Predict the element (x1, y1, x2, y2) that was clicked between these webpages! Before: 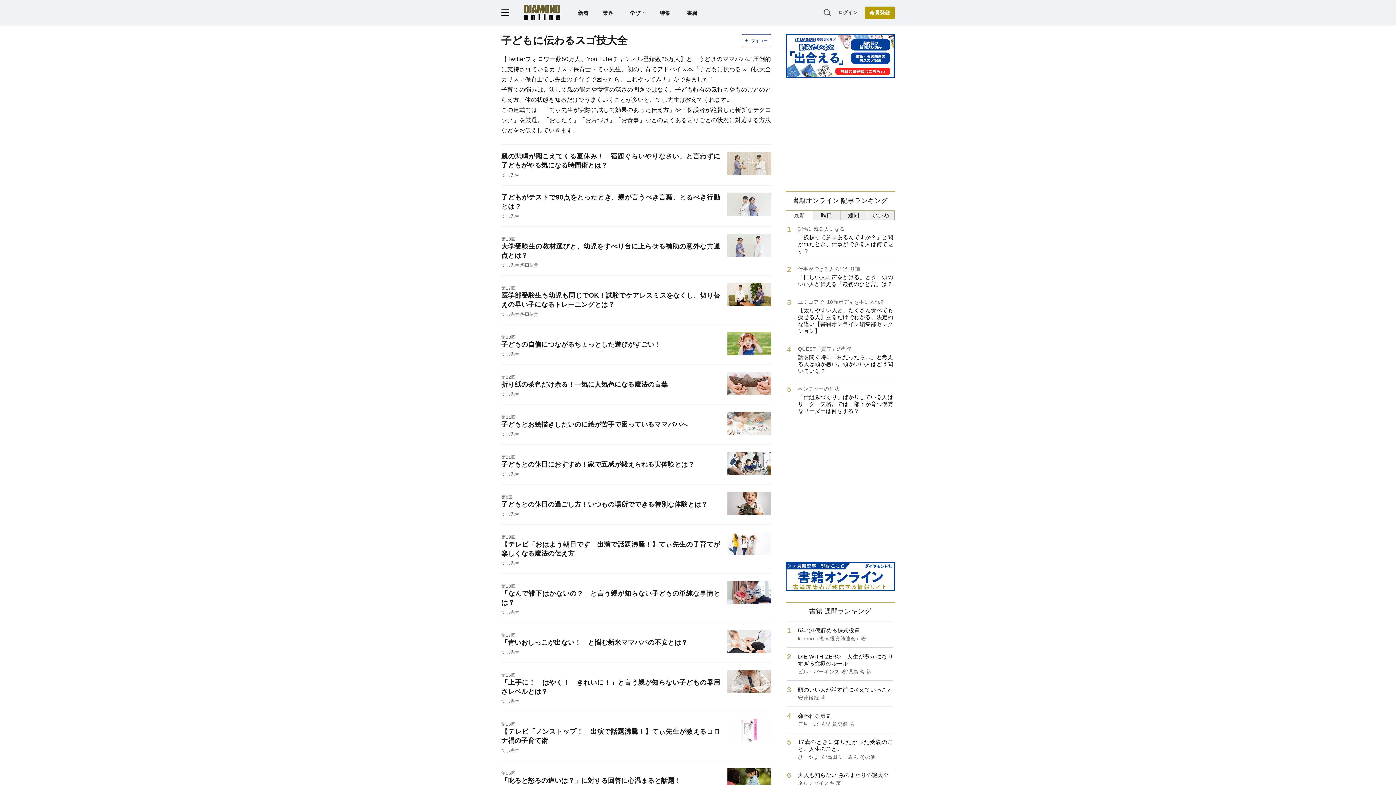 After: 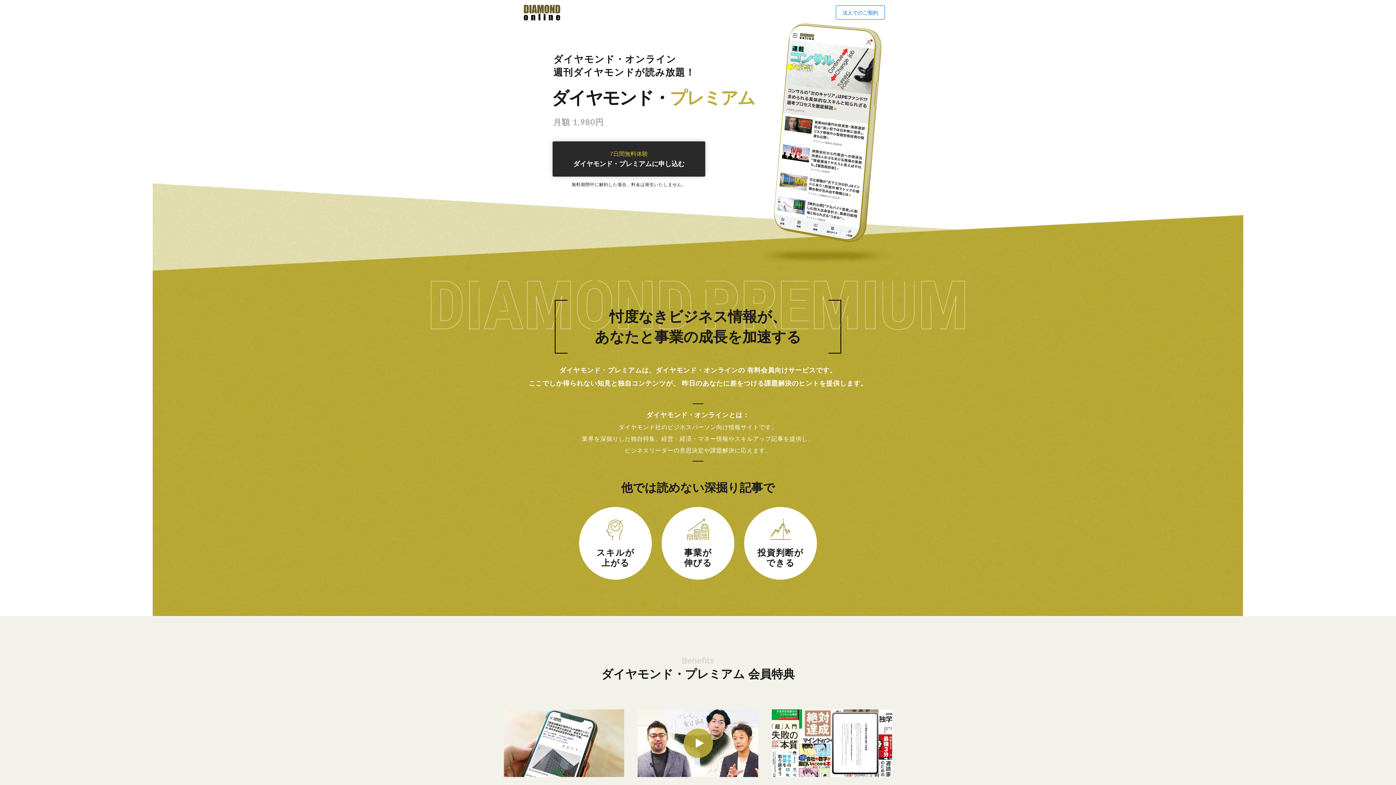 Action: bbox: (865, 6, 894, 18) label: 会員登録